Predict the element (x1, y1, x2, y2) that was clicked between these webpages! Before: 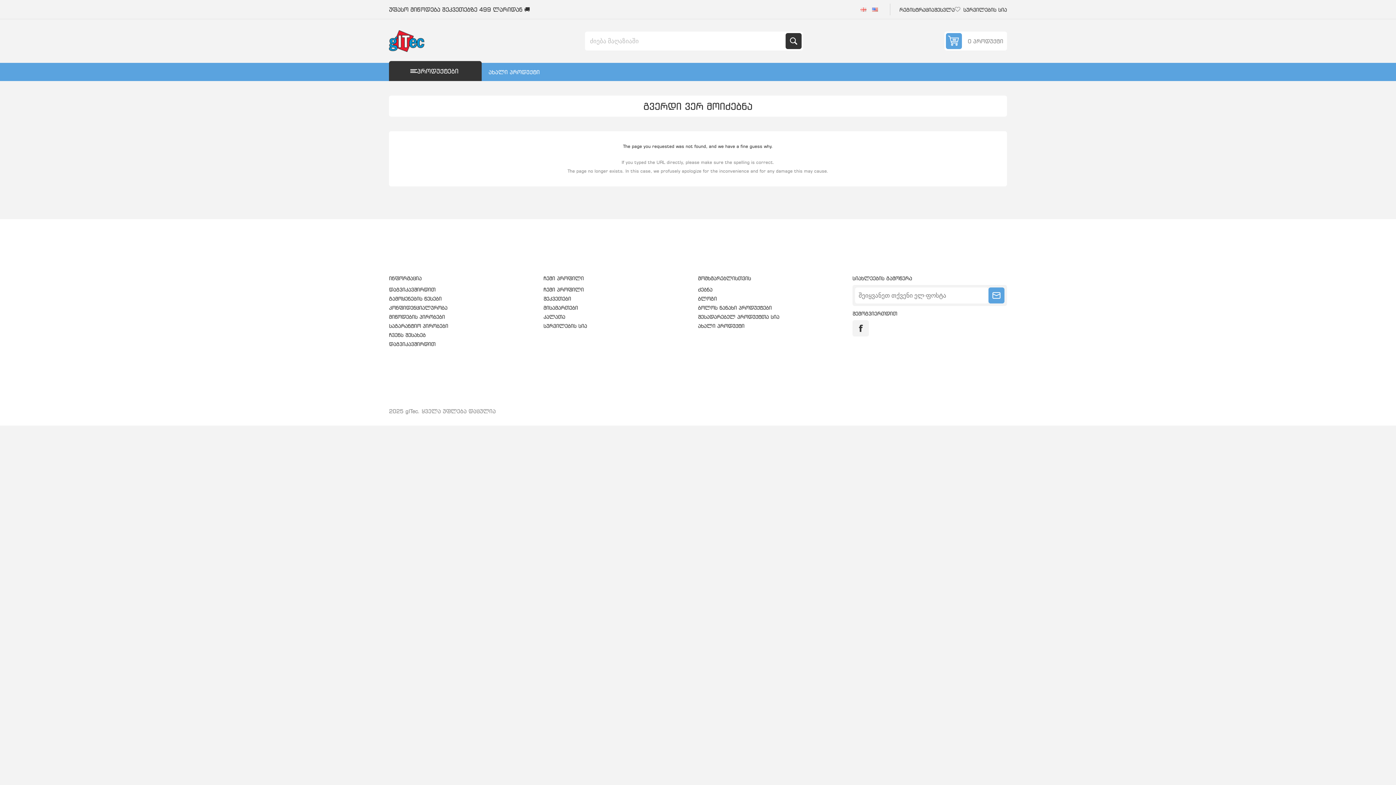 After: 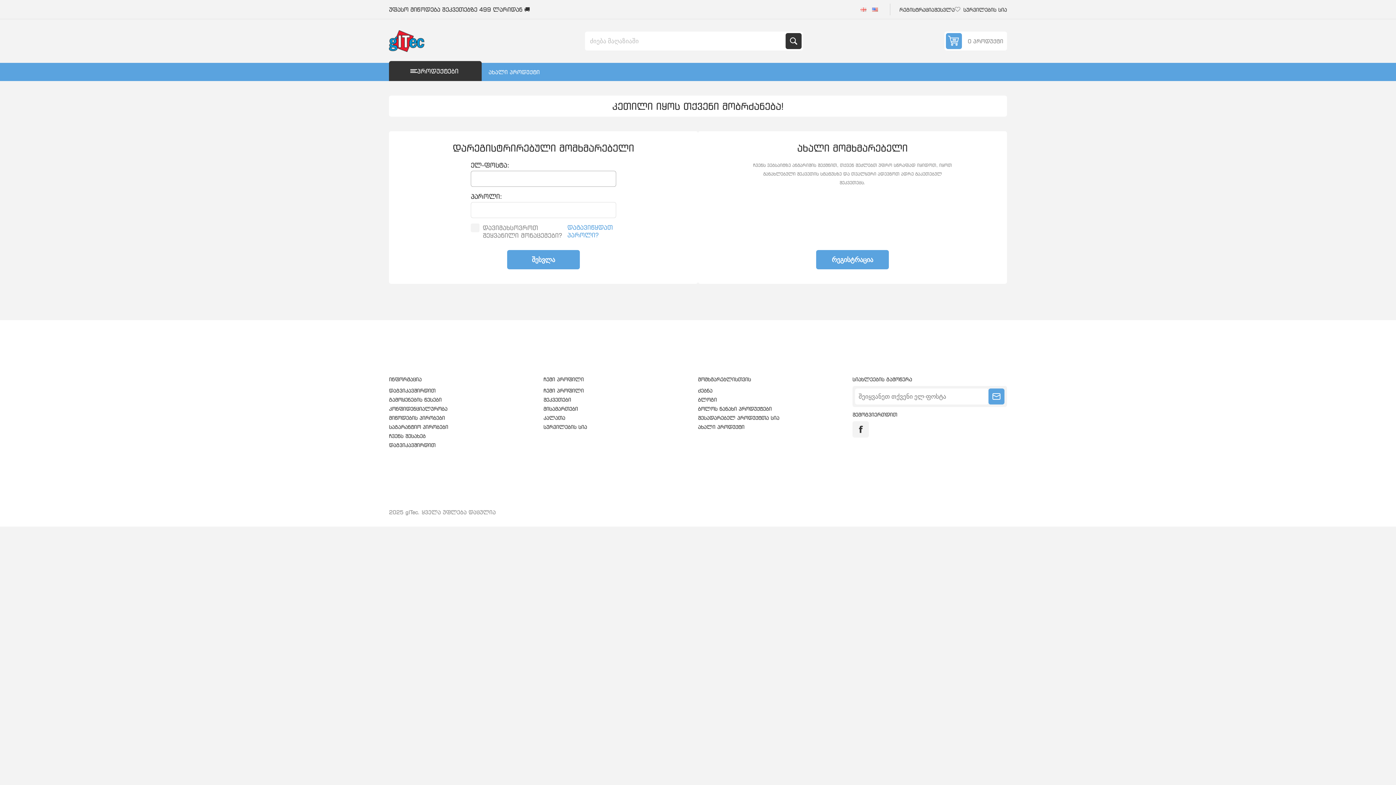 Action: label: შესვლა bbox: (934, 6, 954, 12)